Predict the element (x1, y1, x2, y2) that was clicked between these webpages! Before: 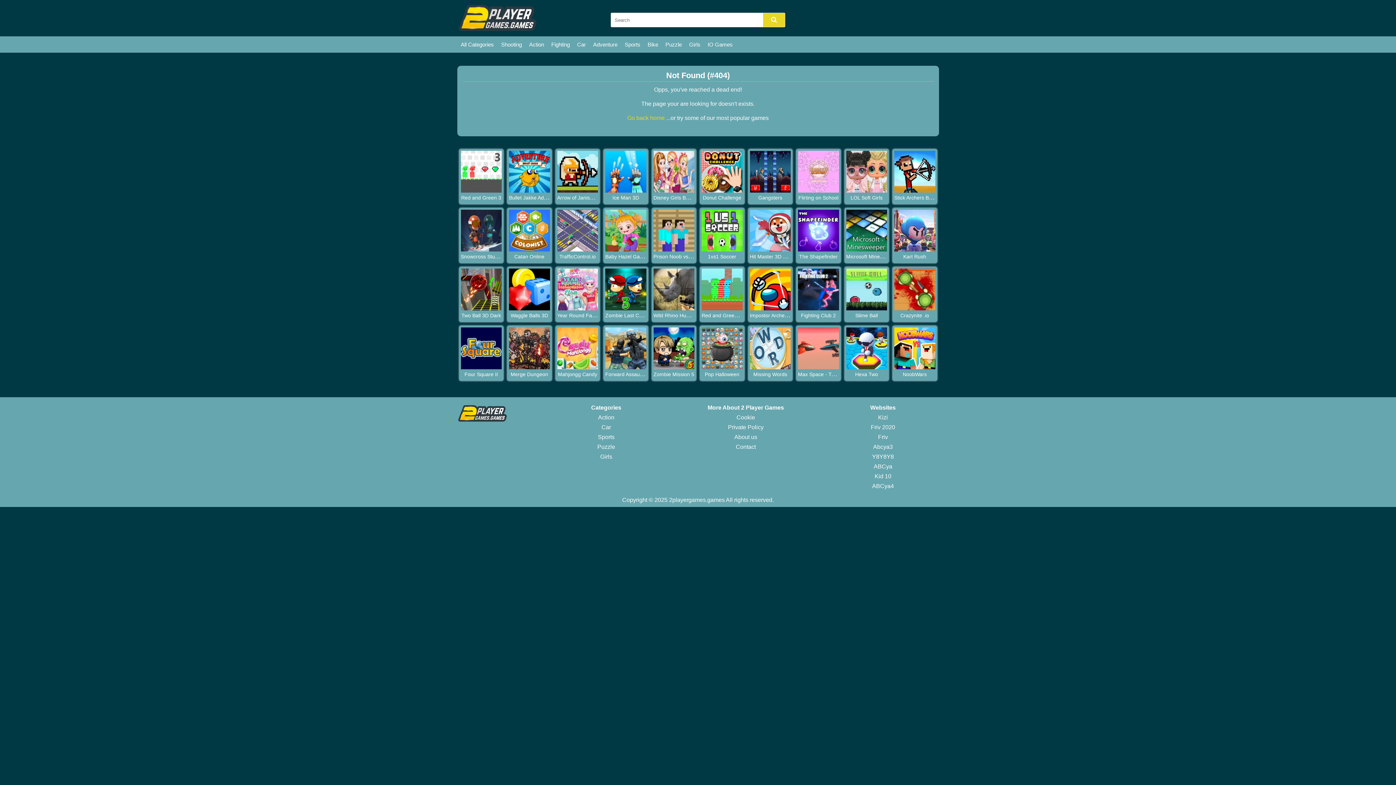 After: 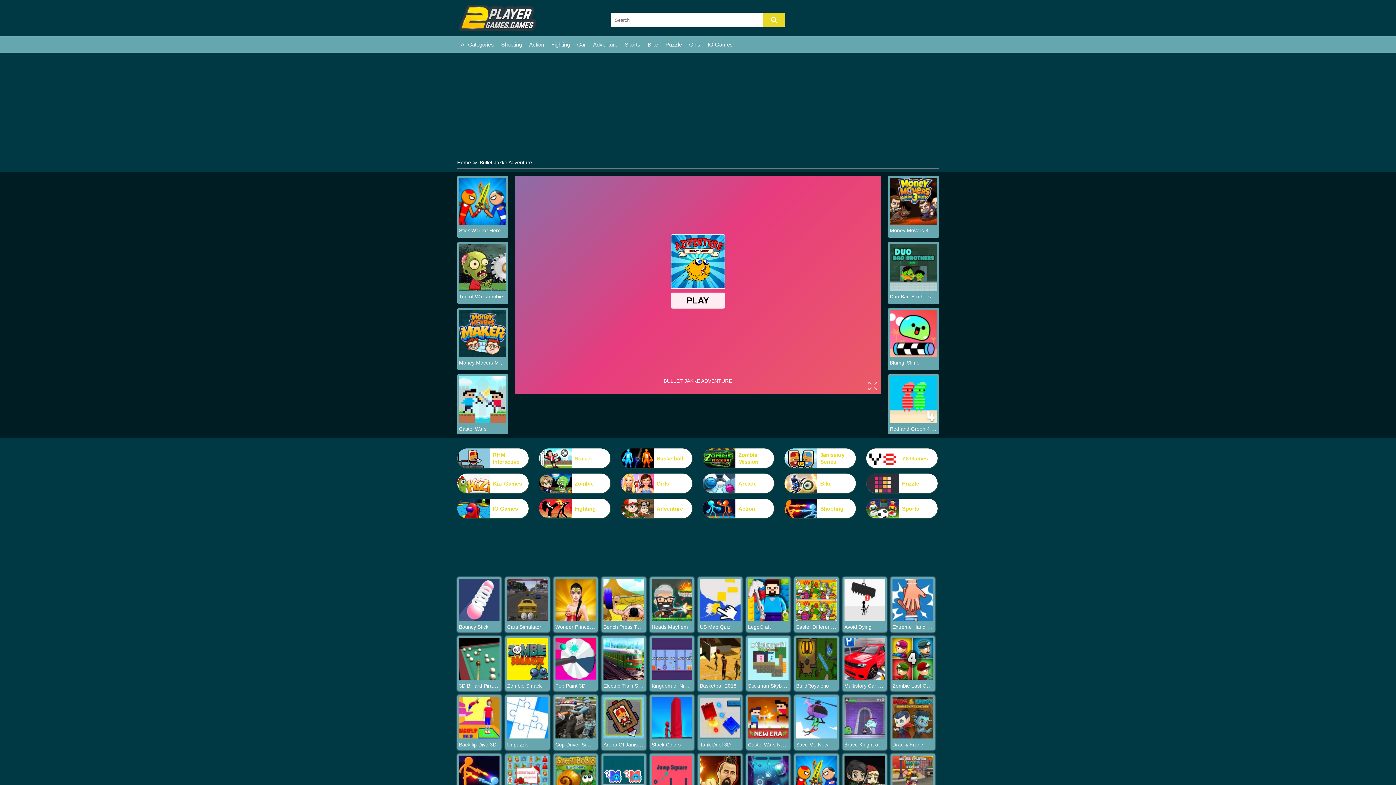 Action: bbox: (509, 194, 561, 200) label: Bullet Jakke Adventure